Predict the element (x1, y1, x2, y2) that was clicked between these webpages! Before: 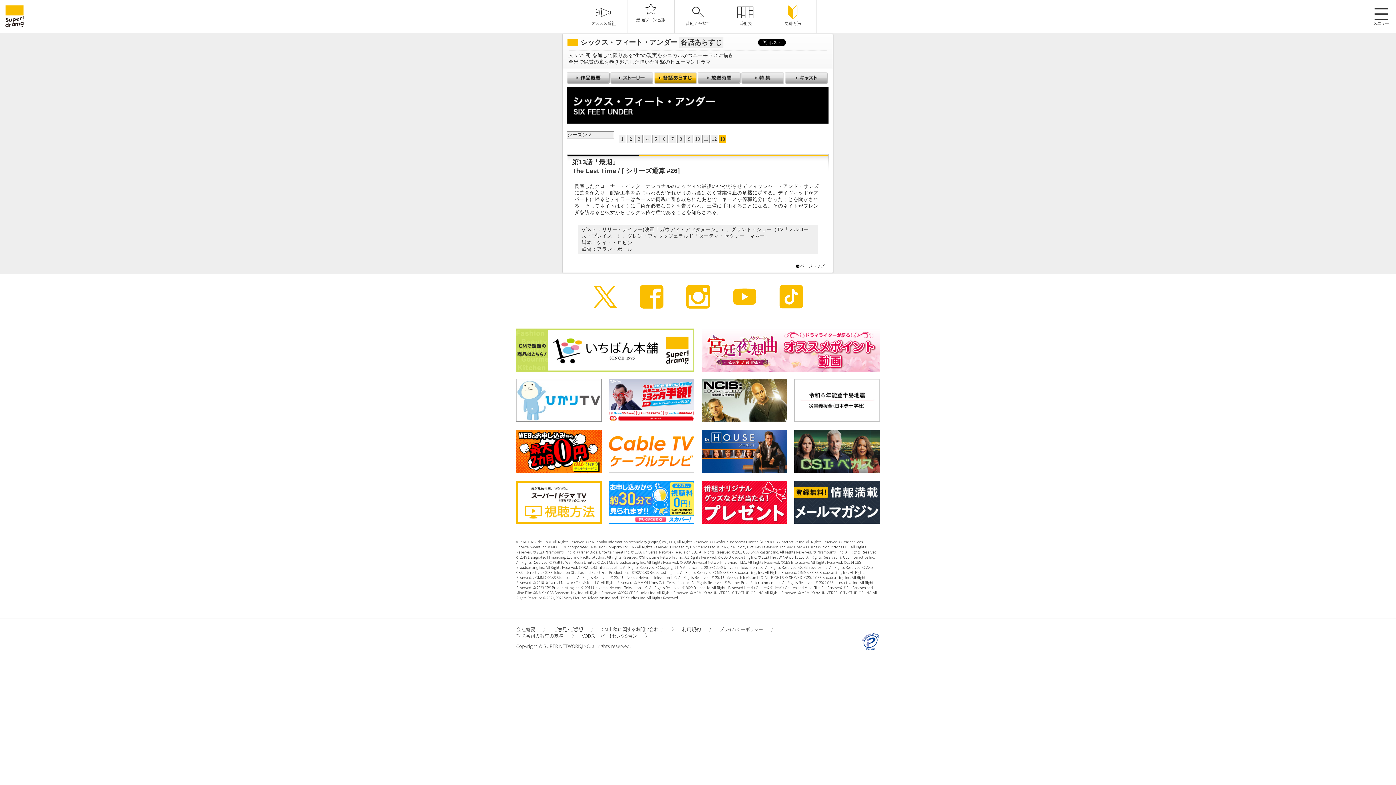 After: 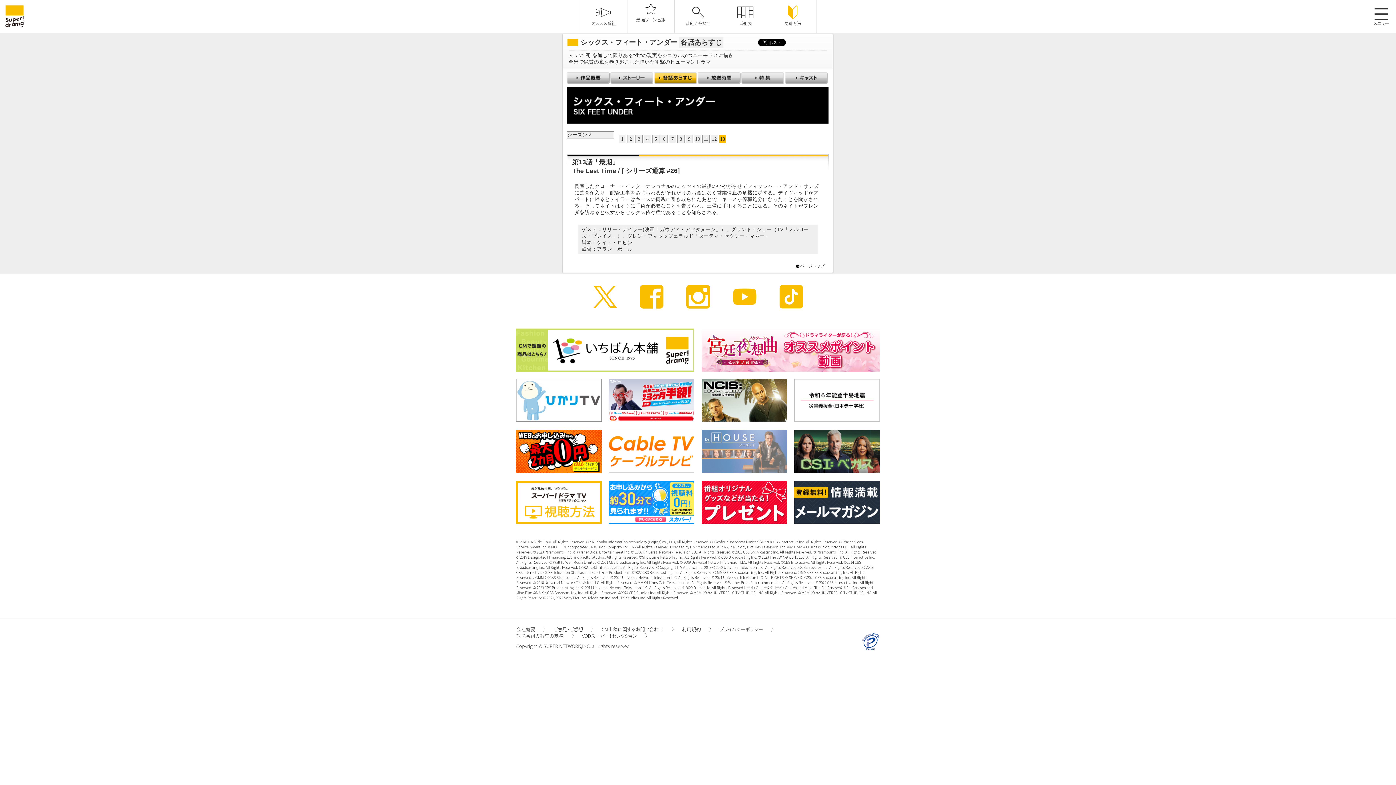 Action: bbox: (701, 430, 787, 473)